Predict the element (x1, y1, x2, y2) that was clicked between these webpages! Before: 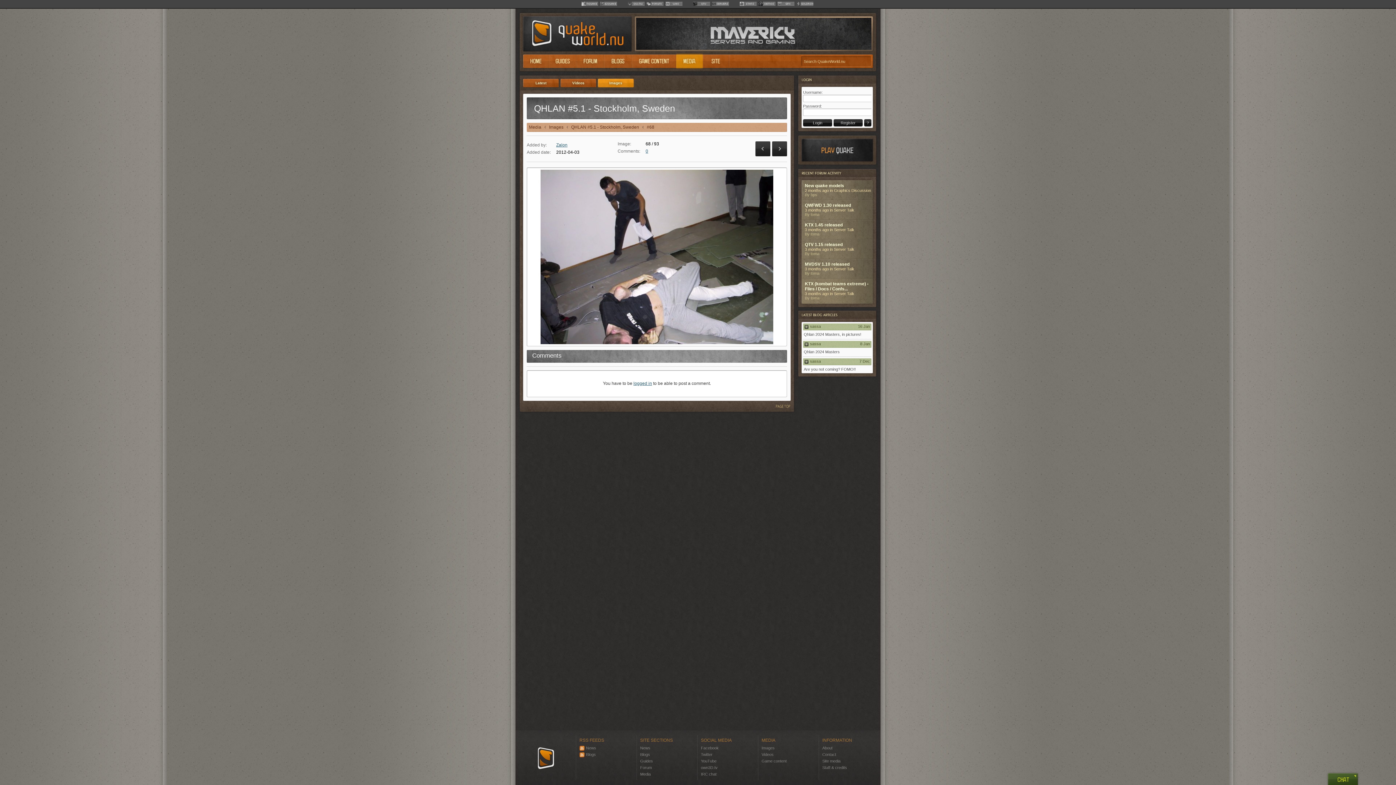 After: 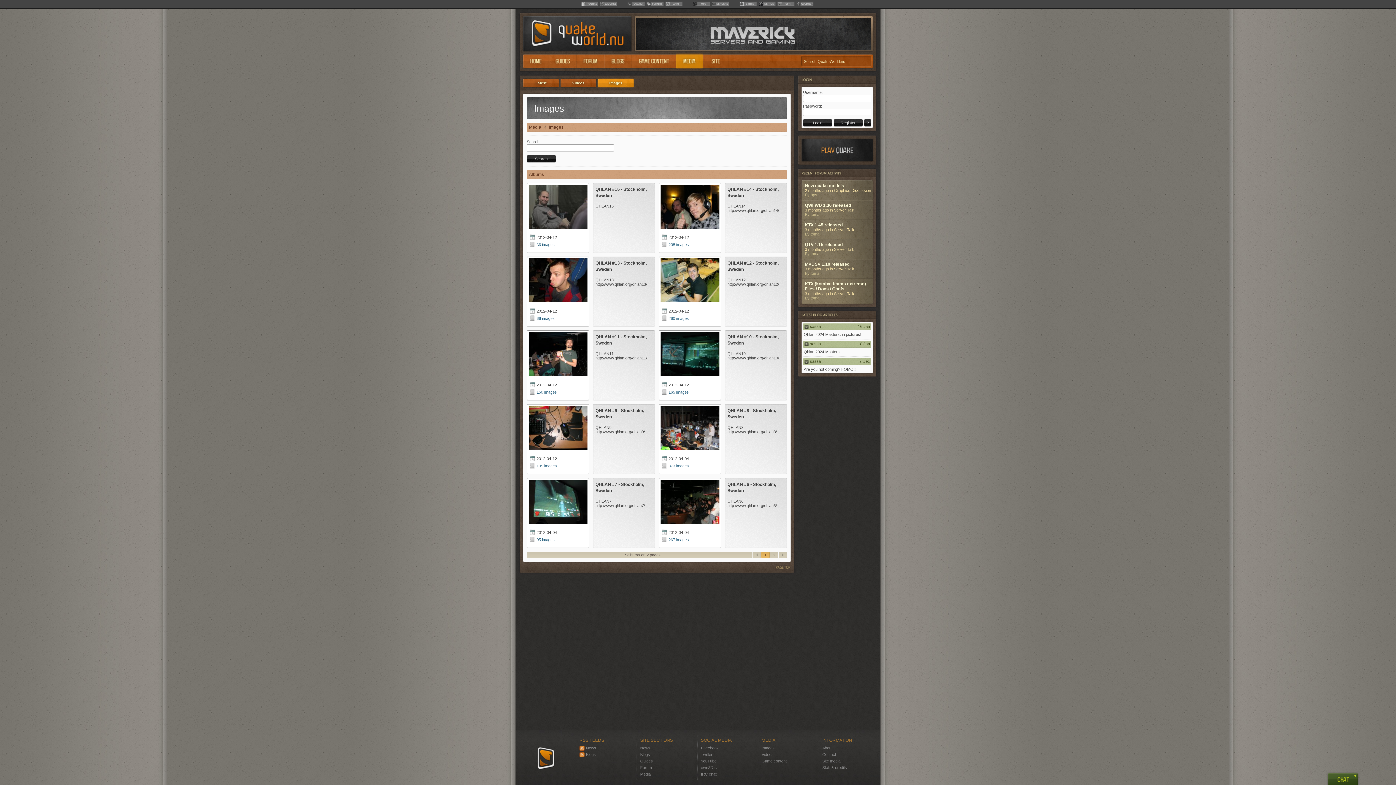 Action: bbox: (761, 746, 774, 750) label: Images